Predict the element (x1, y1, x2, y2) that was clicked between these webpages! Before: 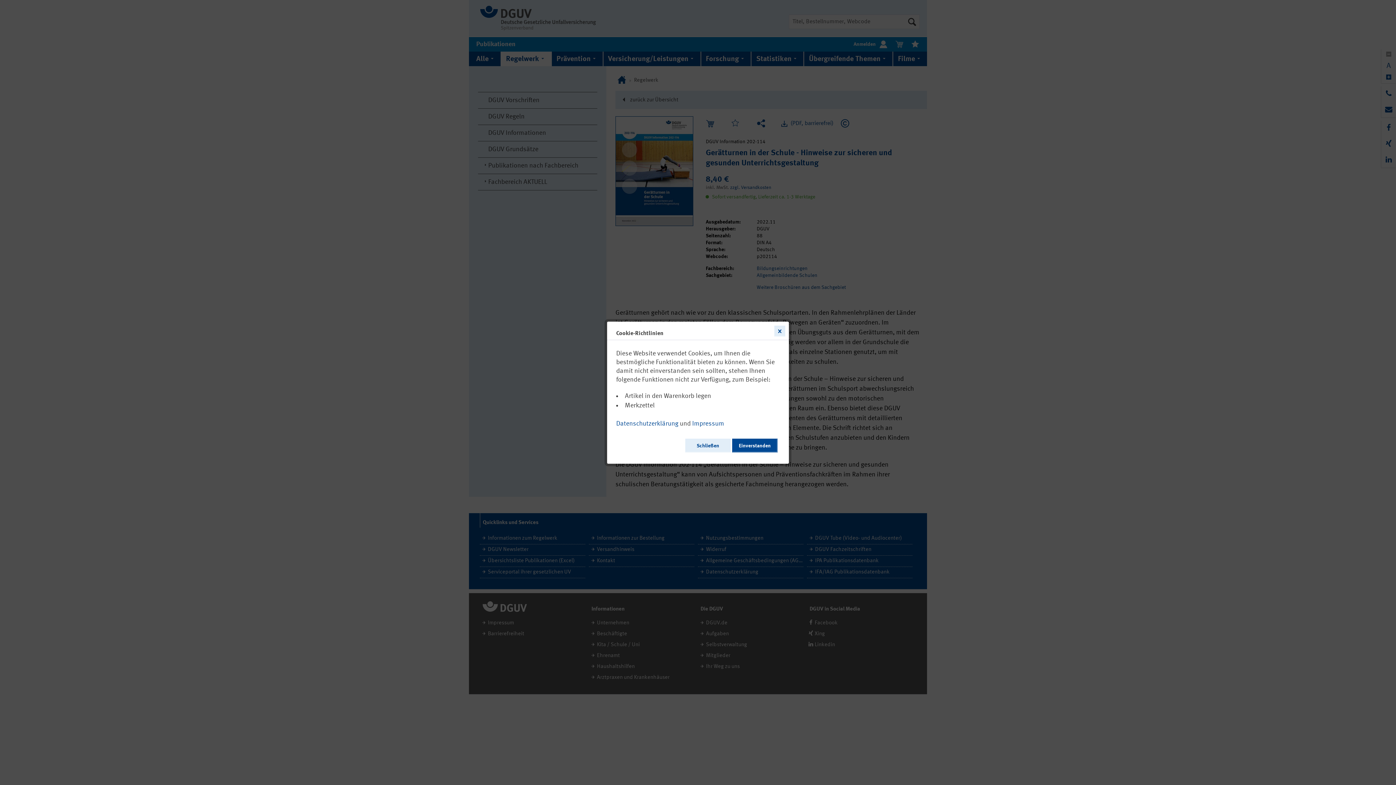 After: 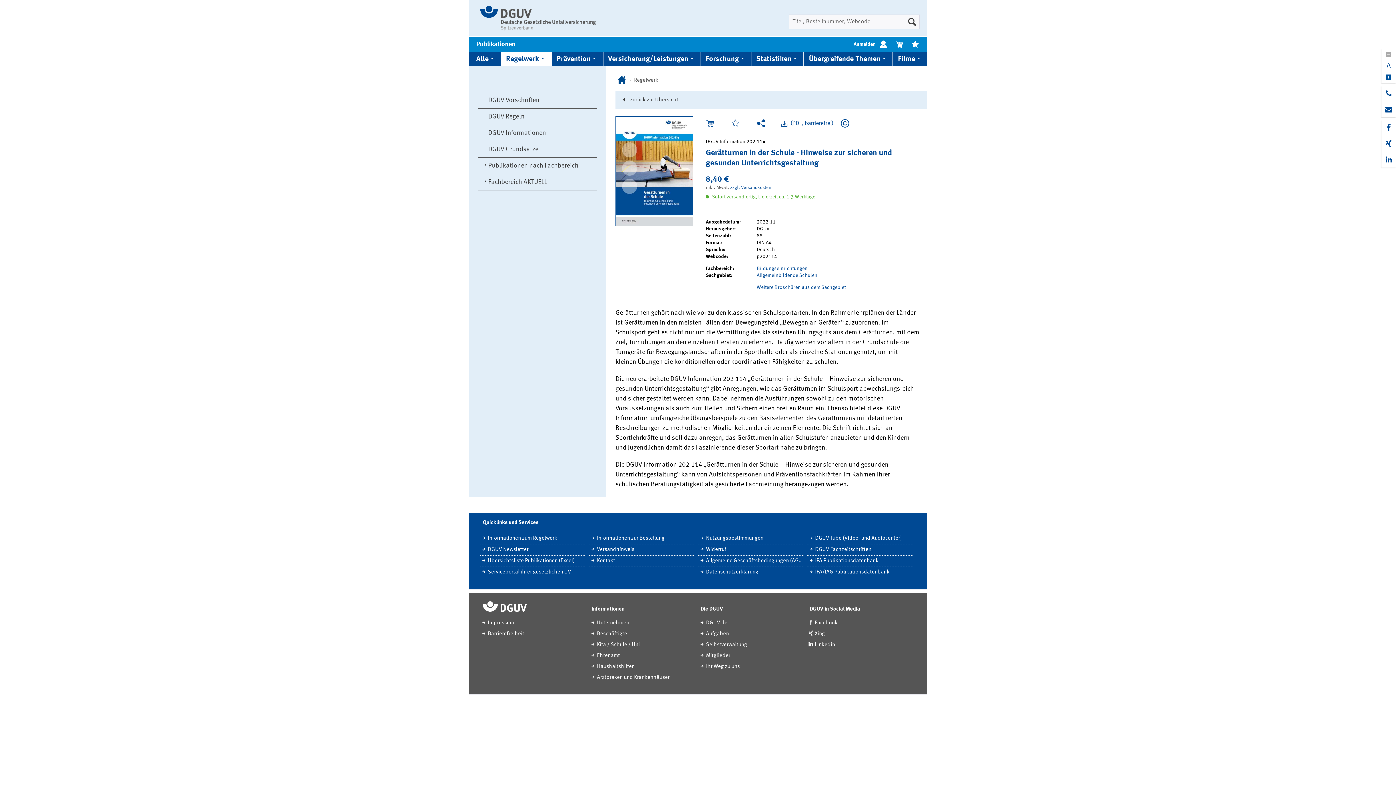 Action: bbox: (732, 438, 777, 452) label: Einverstanden